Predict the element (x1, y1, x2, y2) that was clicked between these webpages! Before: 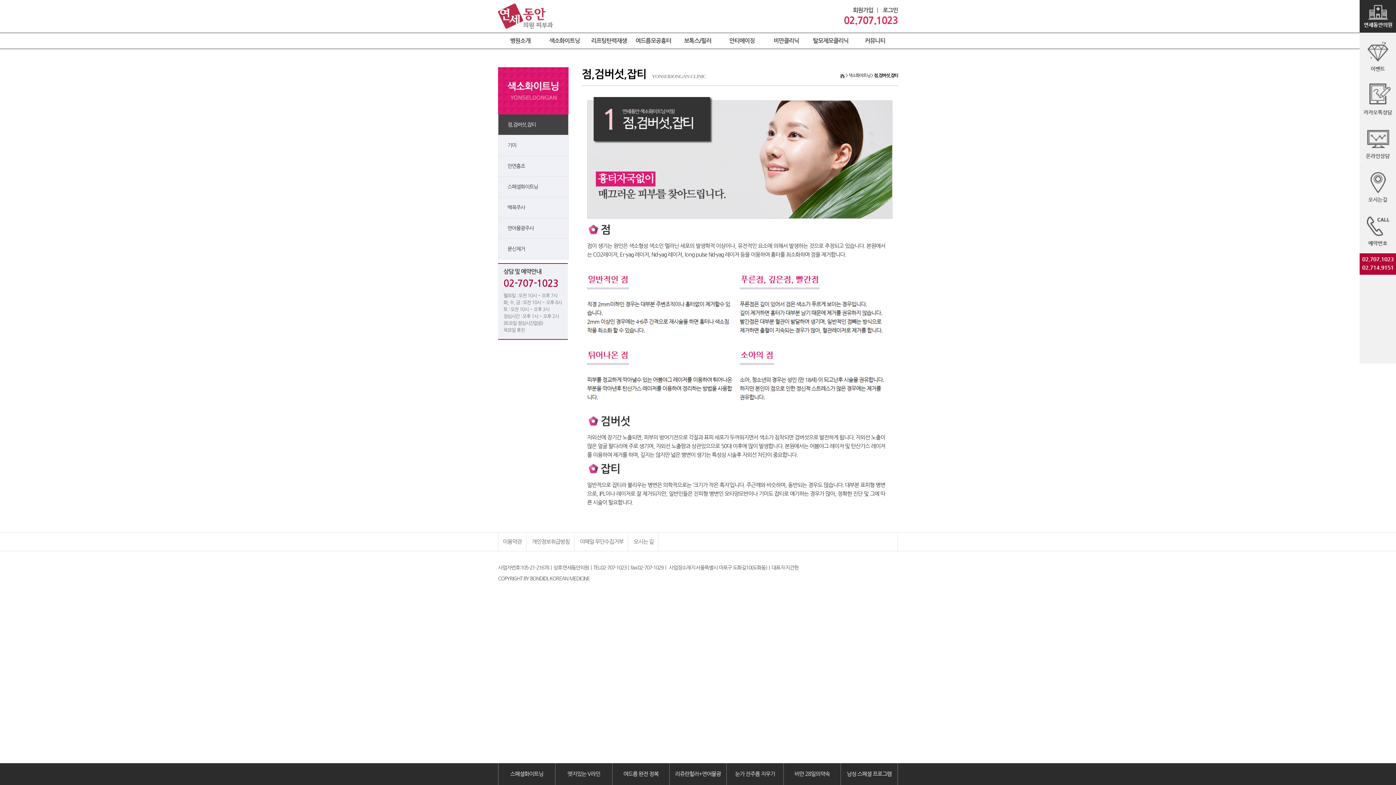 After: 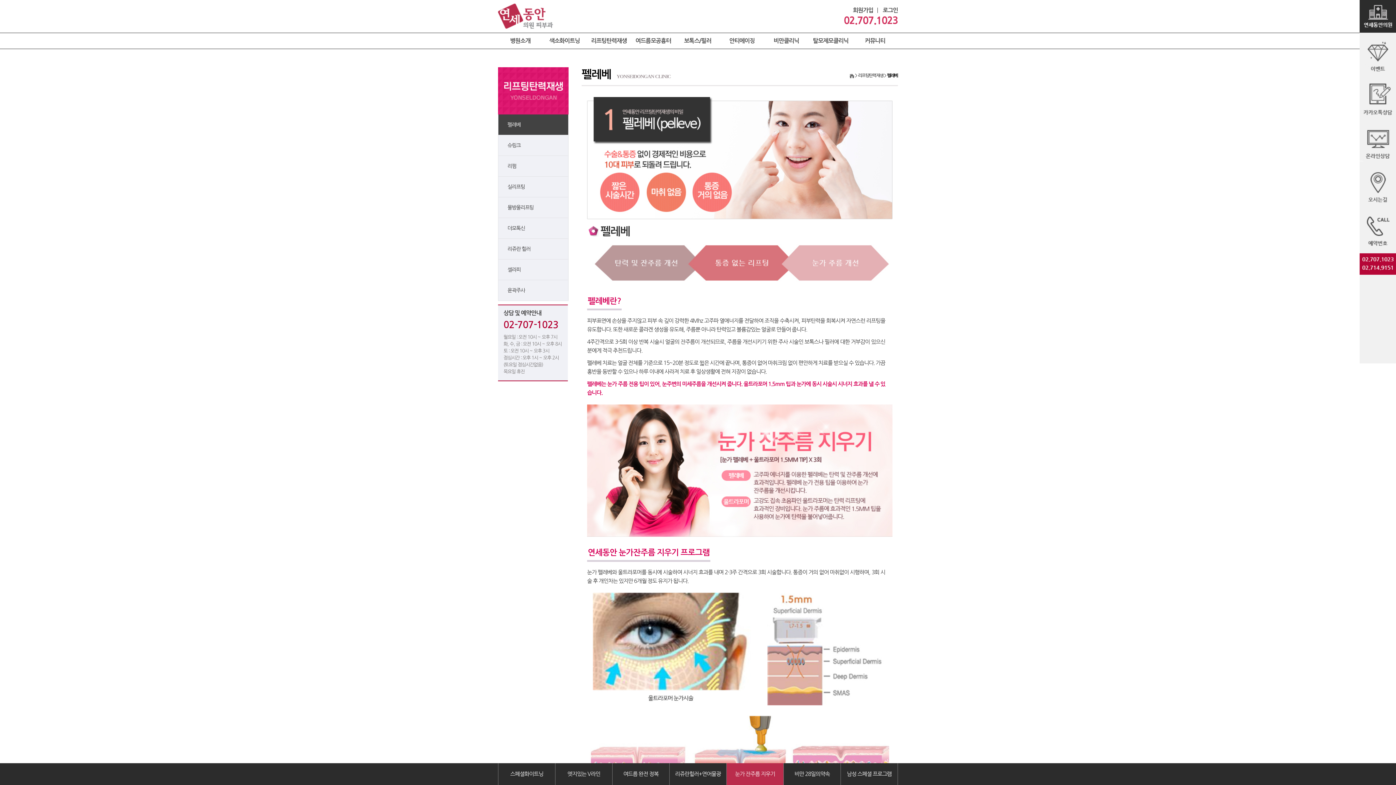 Action: bbox: (586, 33, 631, 48) label: 리프팅탄력재생